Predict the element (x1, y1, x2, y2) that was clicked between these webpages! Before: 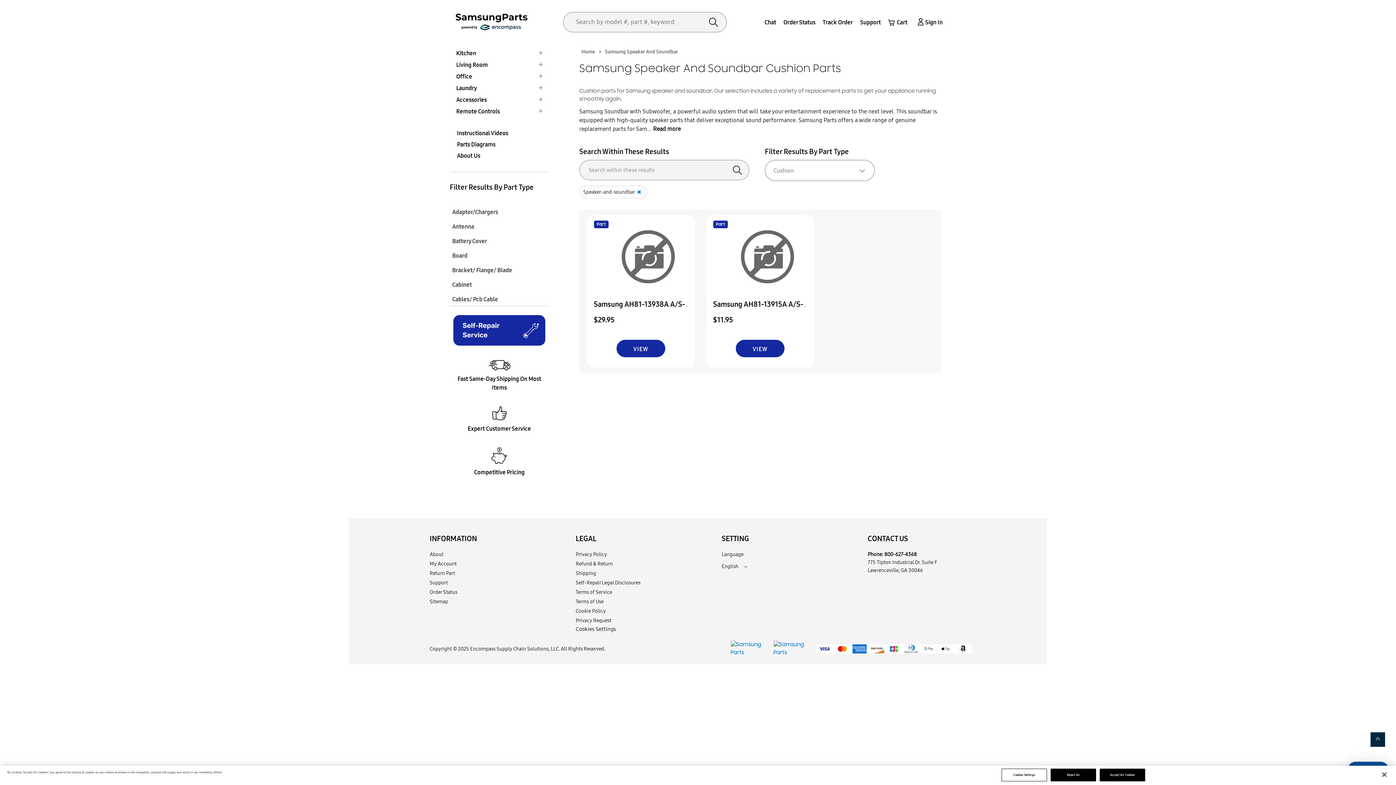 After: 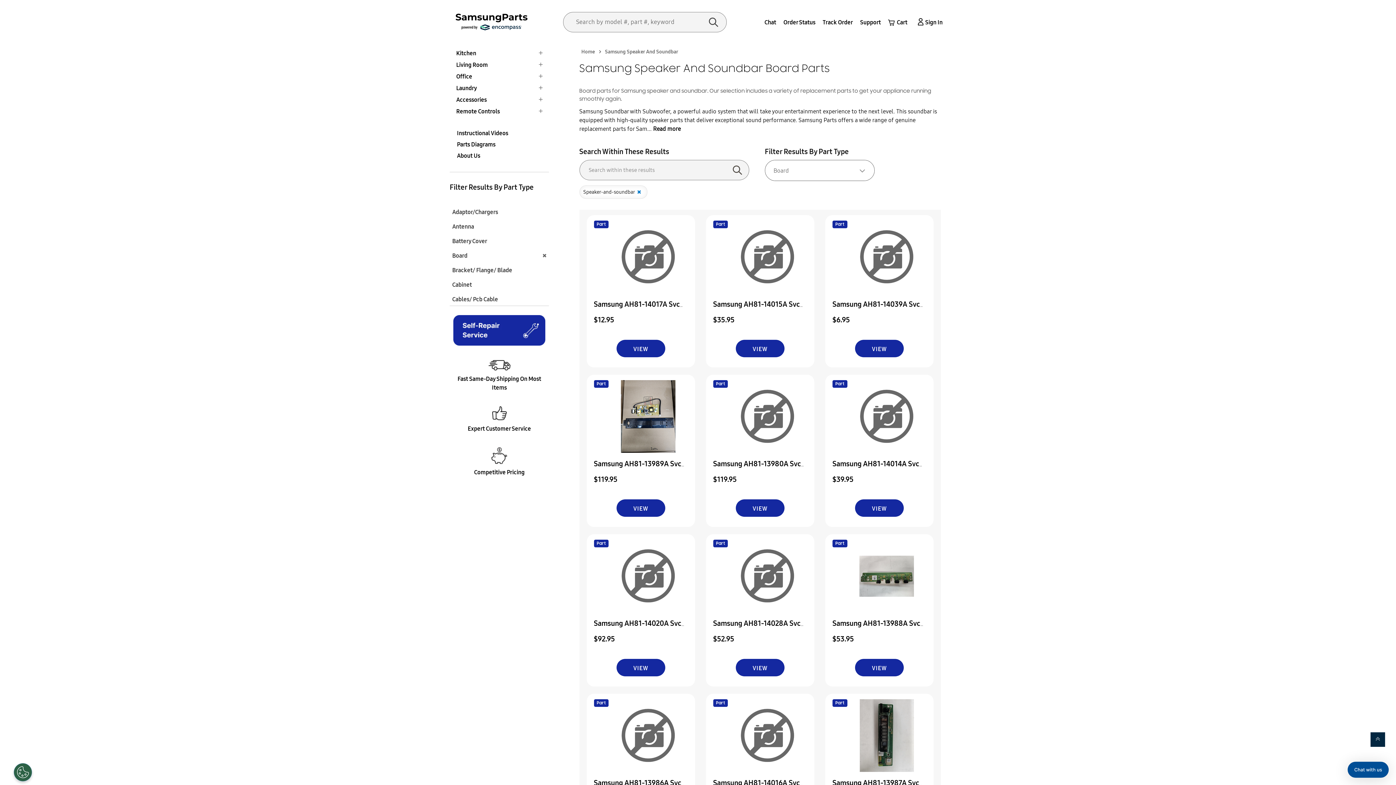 Action: label: Board bbox: (452, 248, 467, 262)